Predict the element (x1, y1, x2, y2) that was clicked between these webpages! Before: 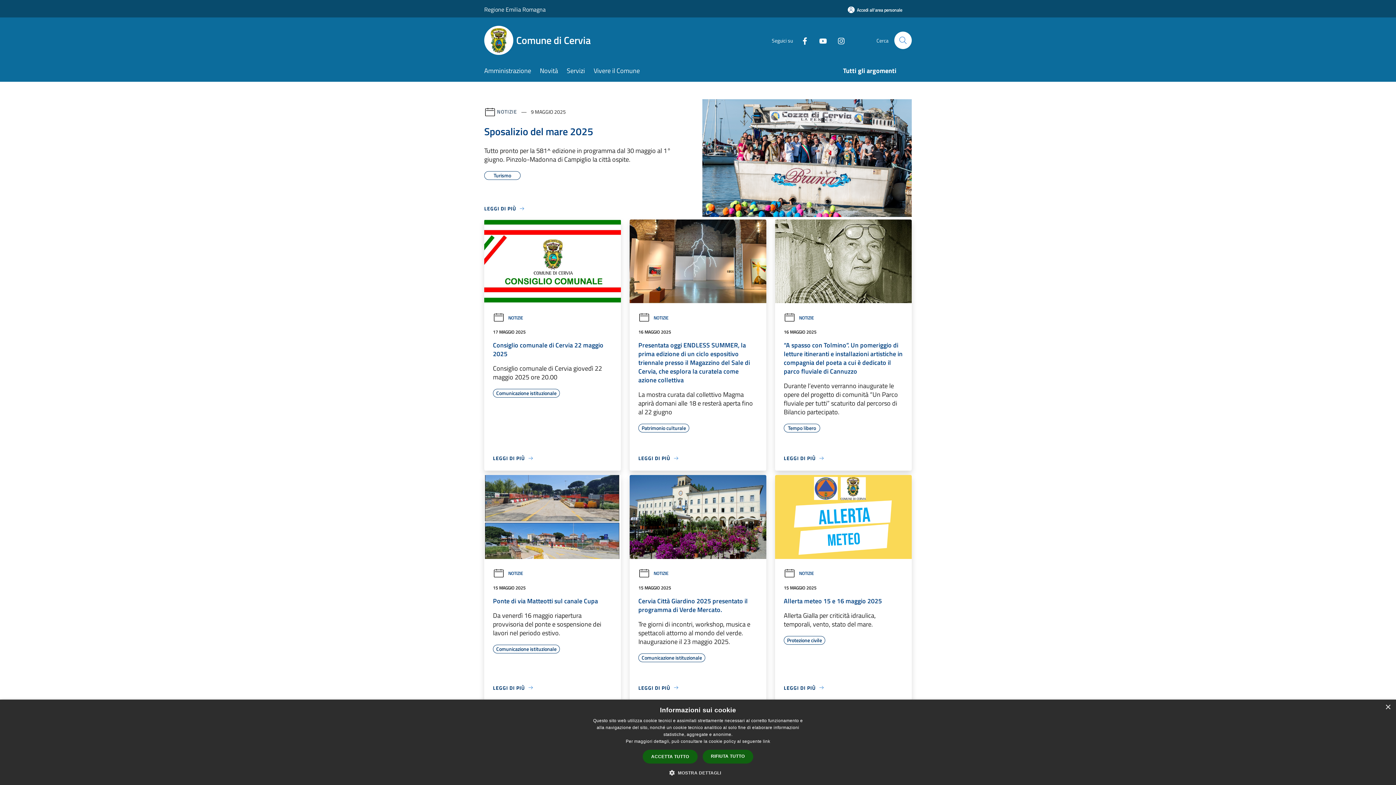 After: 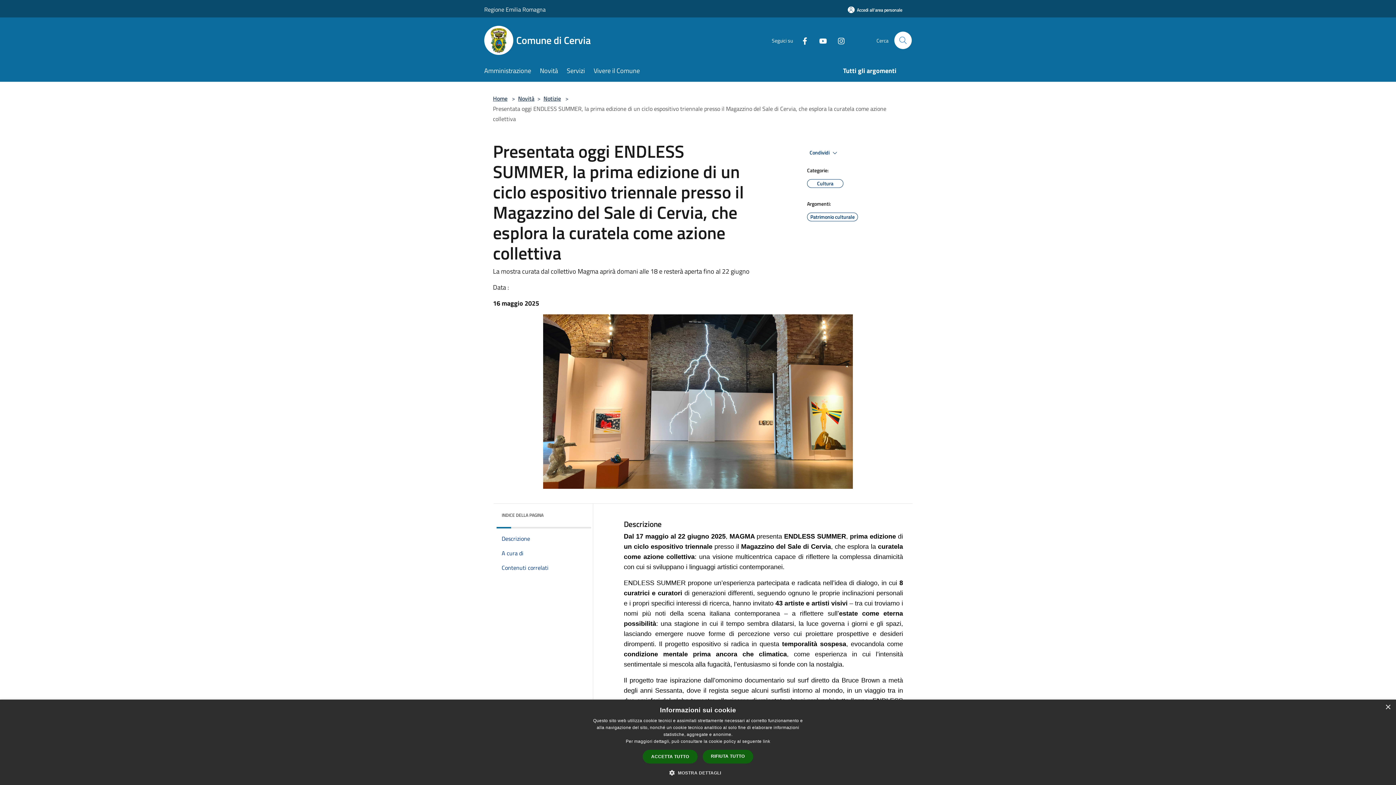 Action: bbox: (638, 454, 679, 462) label: LEGGI DI PIÙ